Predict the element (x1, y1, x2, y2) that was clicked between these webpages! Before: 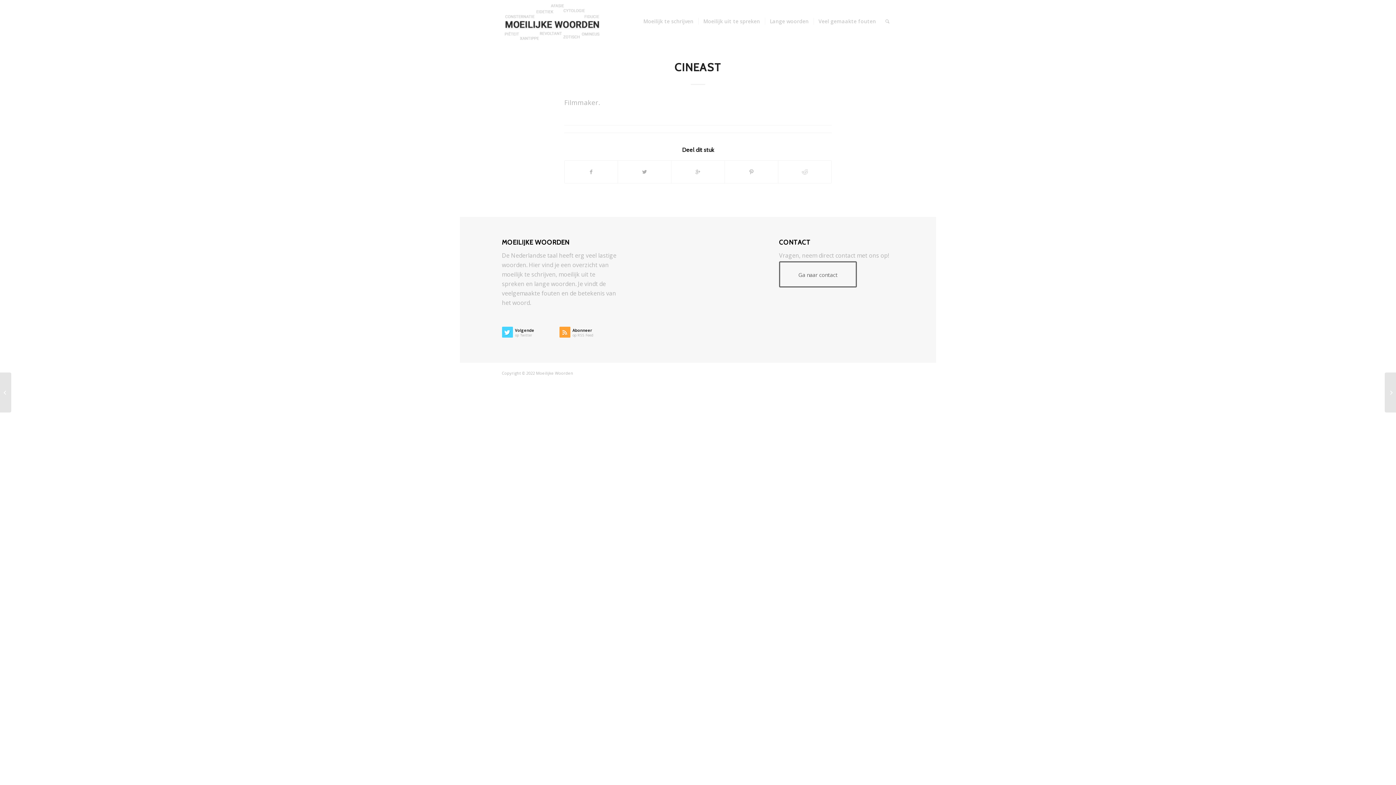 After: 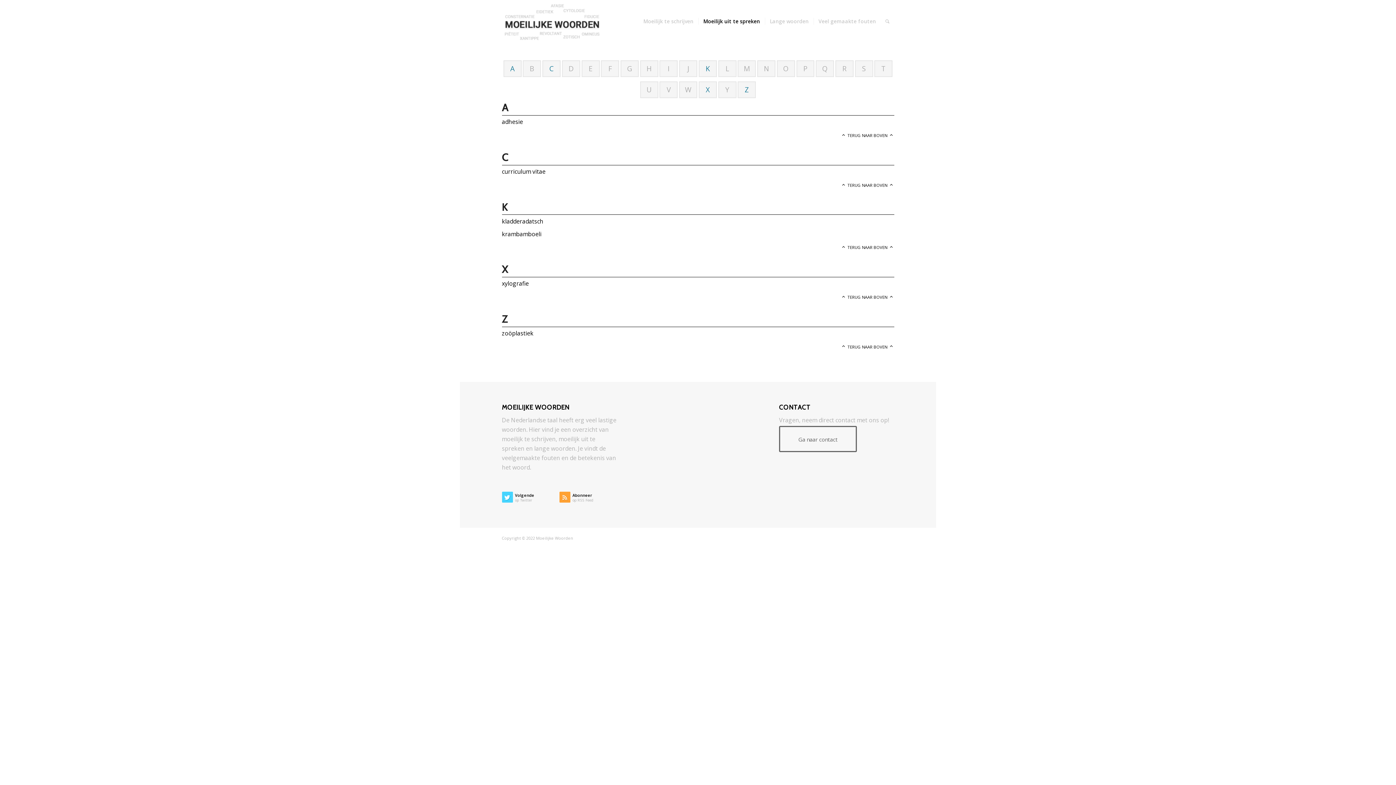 Action: label: Moeilijk uit te spreken bbox: (698, 0, 764, 42)